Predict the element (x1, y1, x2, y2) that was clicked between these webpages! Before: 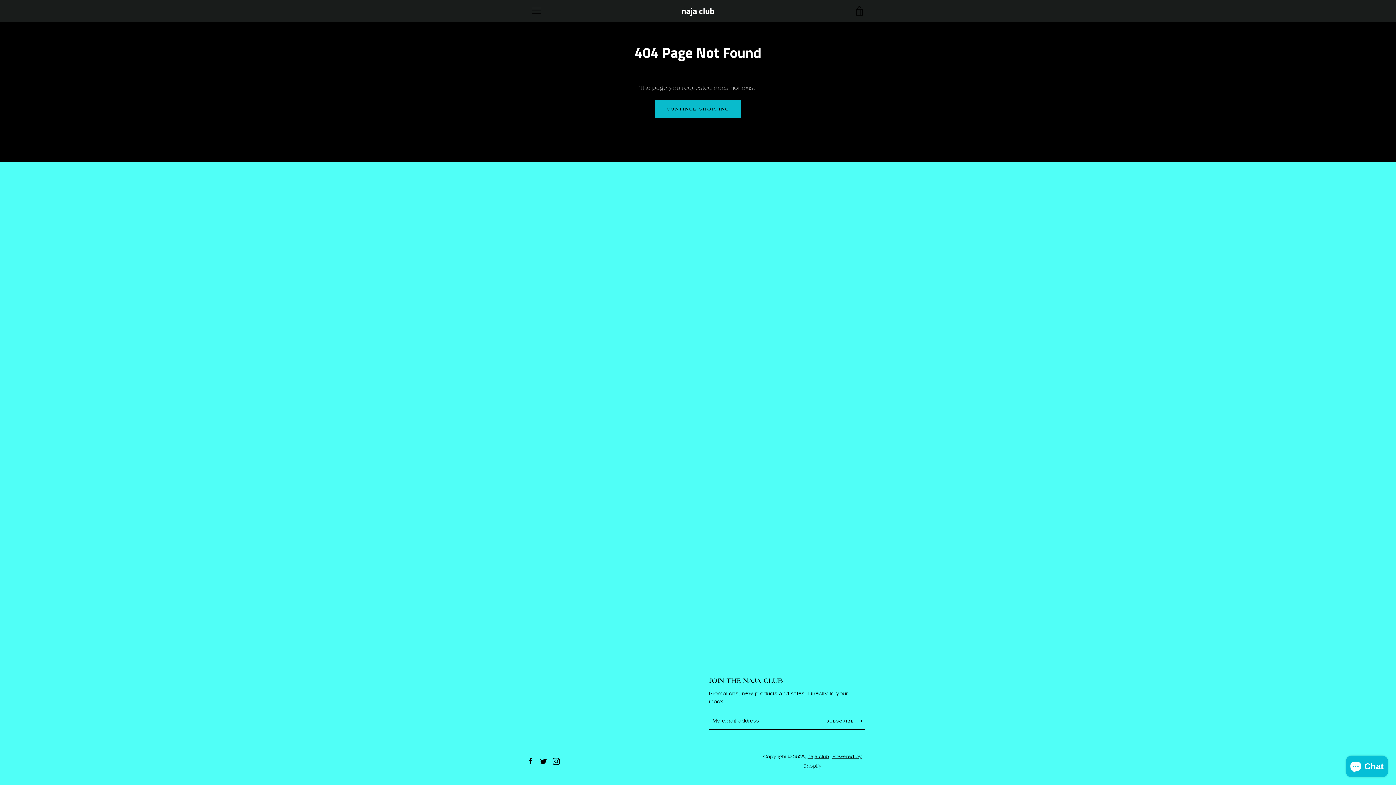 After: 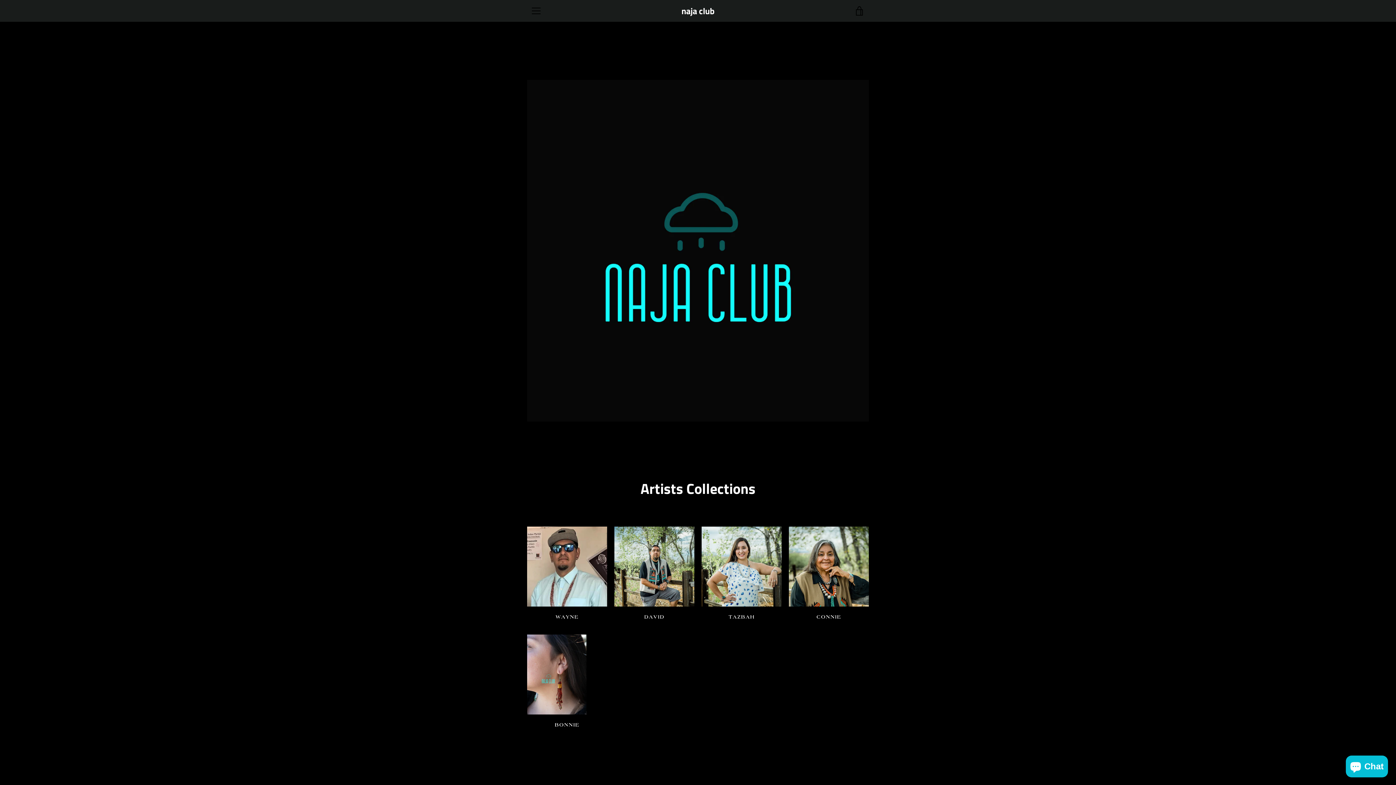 Action: bbox: (655, 100, 741, 118) label: CONTINUE SHOPPING